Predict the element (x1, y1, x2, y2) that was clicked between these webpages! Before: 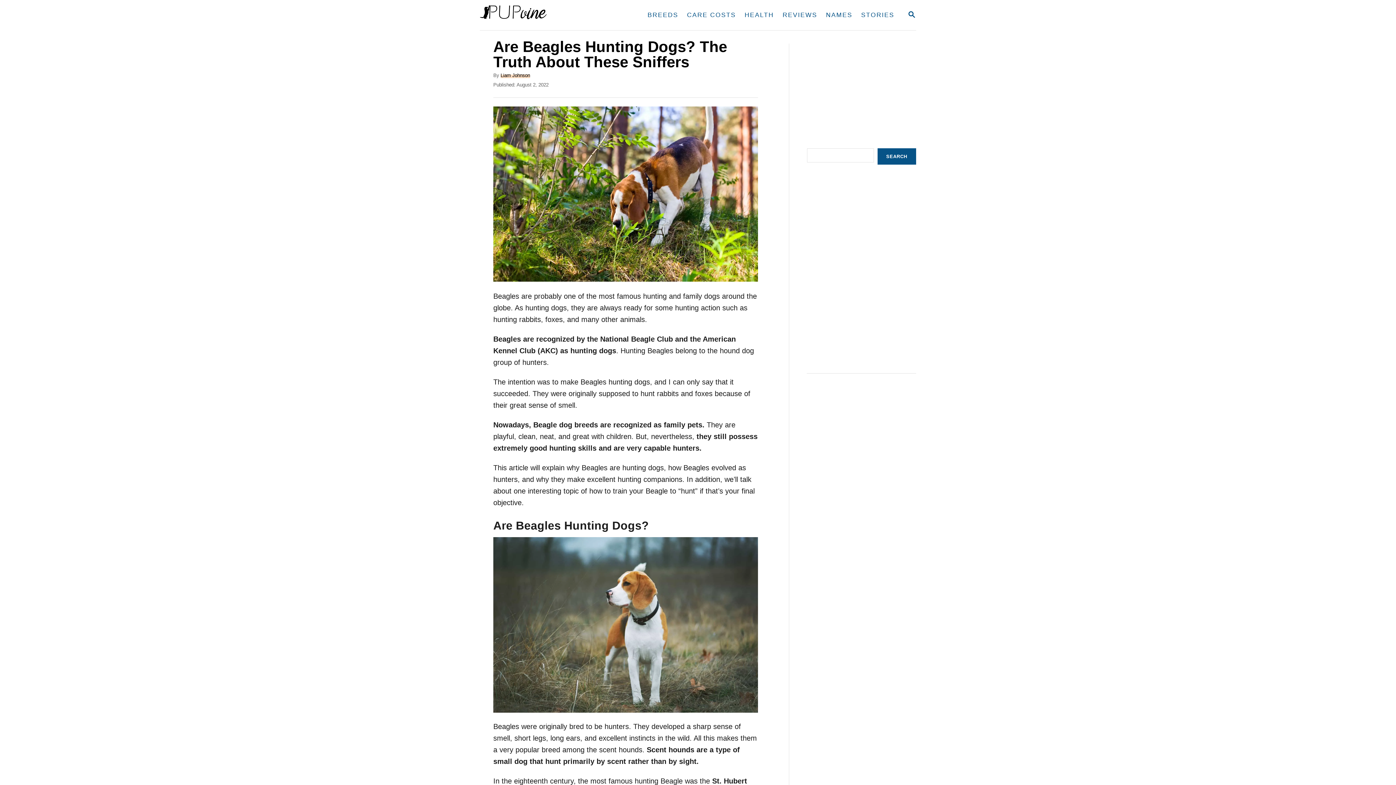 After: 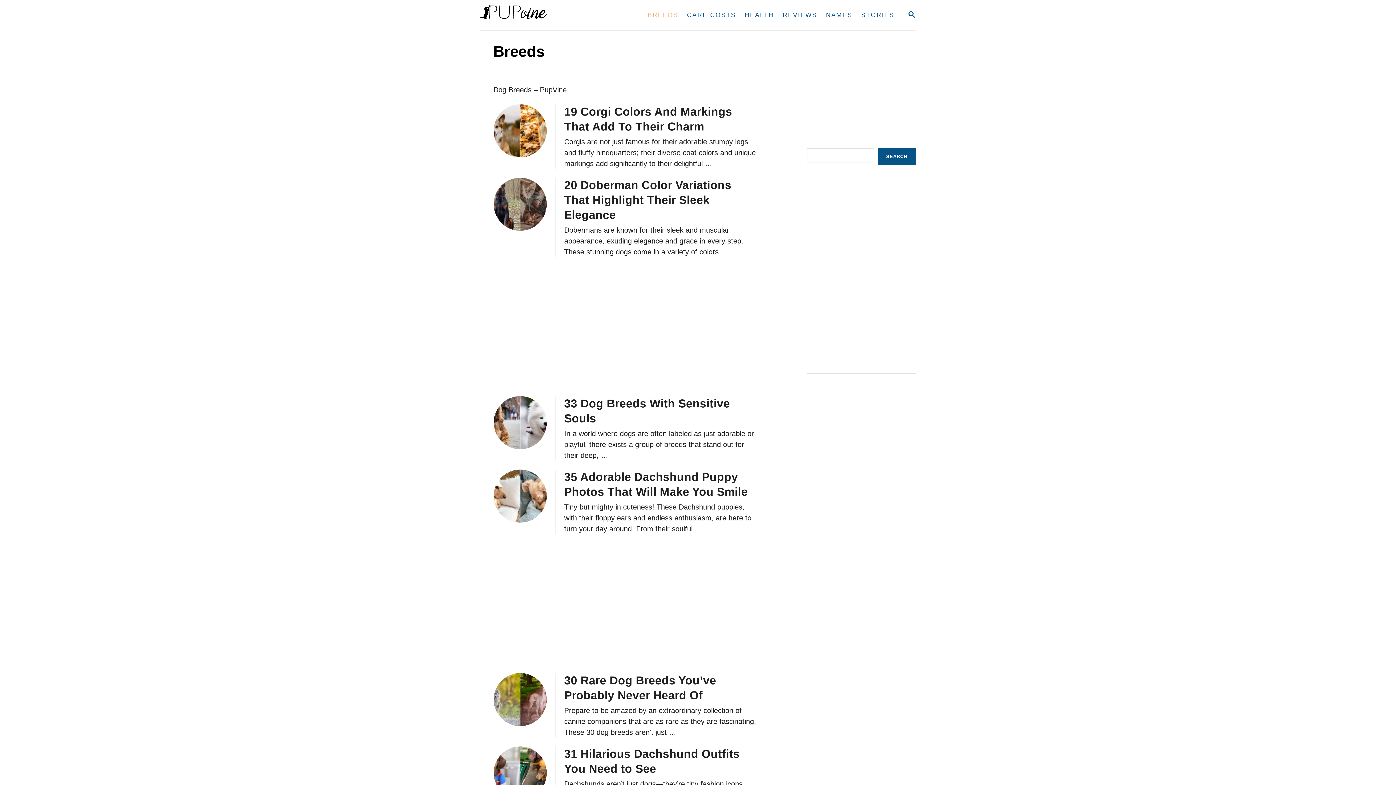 Action: label: BREEDS bbox: (643, 6, 682, 23)